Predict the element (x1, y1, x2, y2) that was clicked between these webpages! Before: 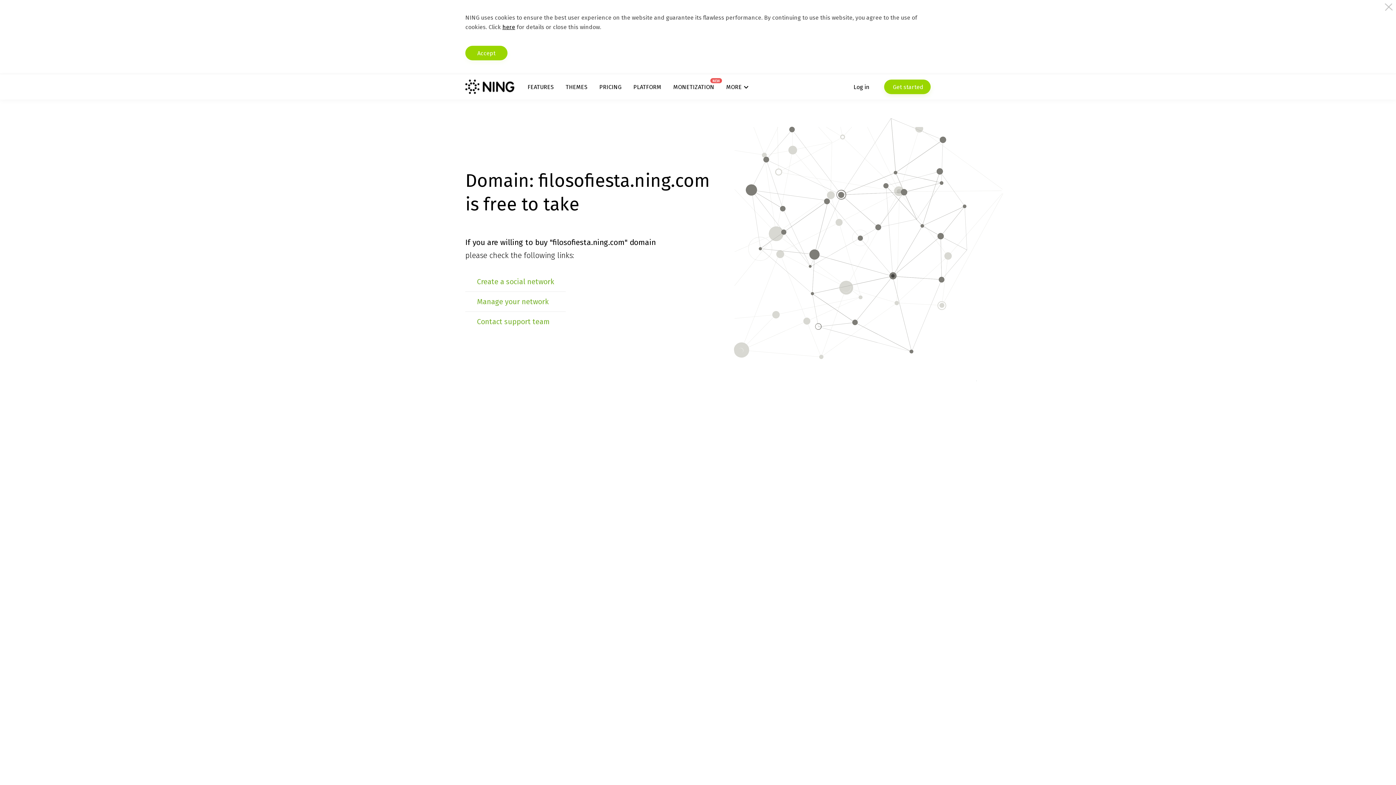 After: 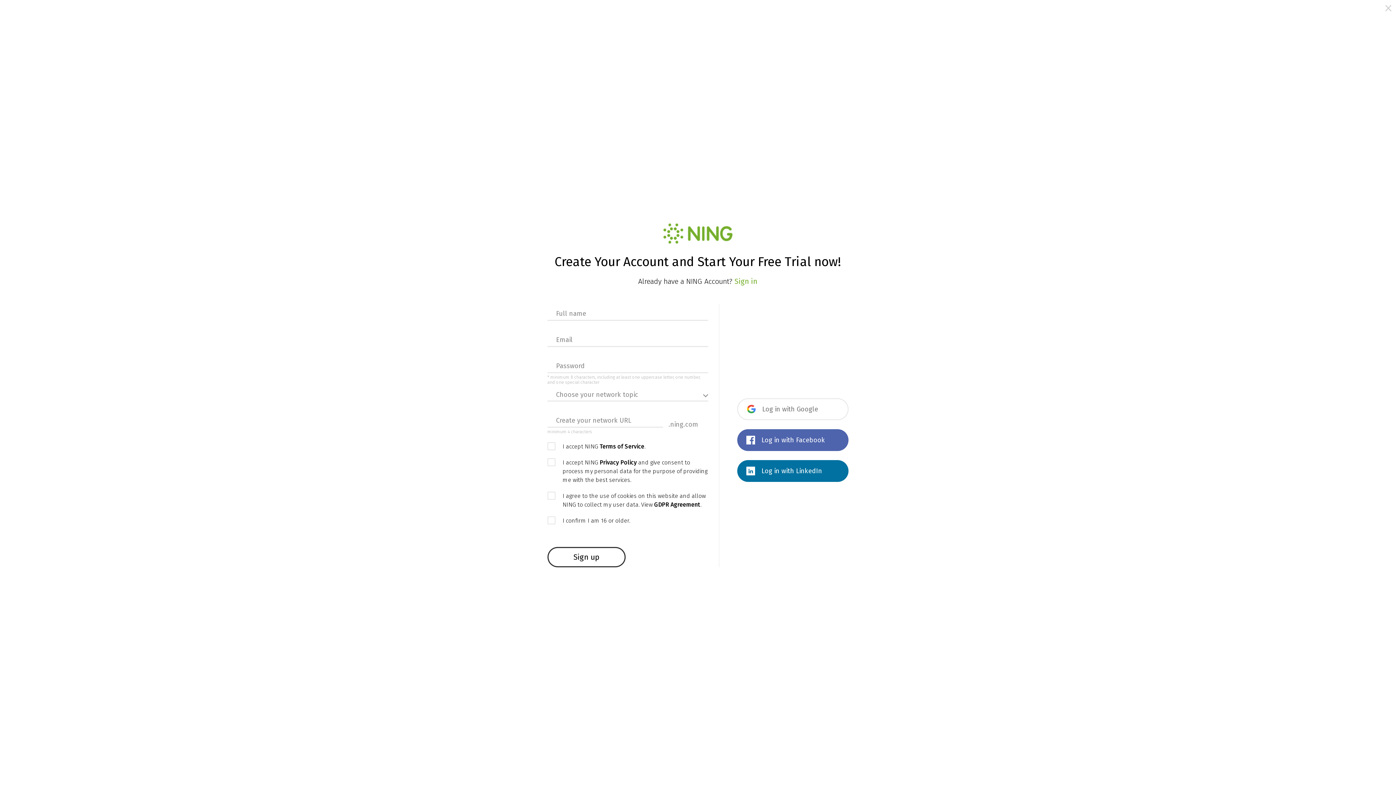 Action: bbox: (477, 277, 554, 286) label: Create a social network